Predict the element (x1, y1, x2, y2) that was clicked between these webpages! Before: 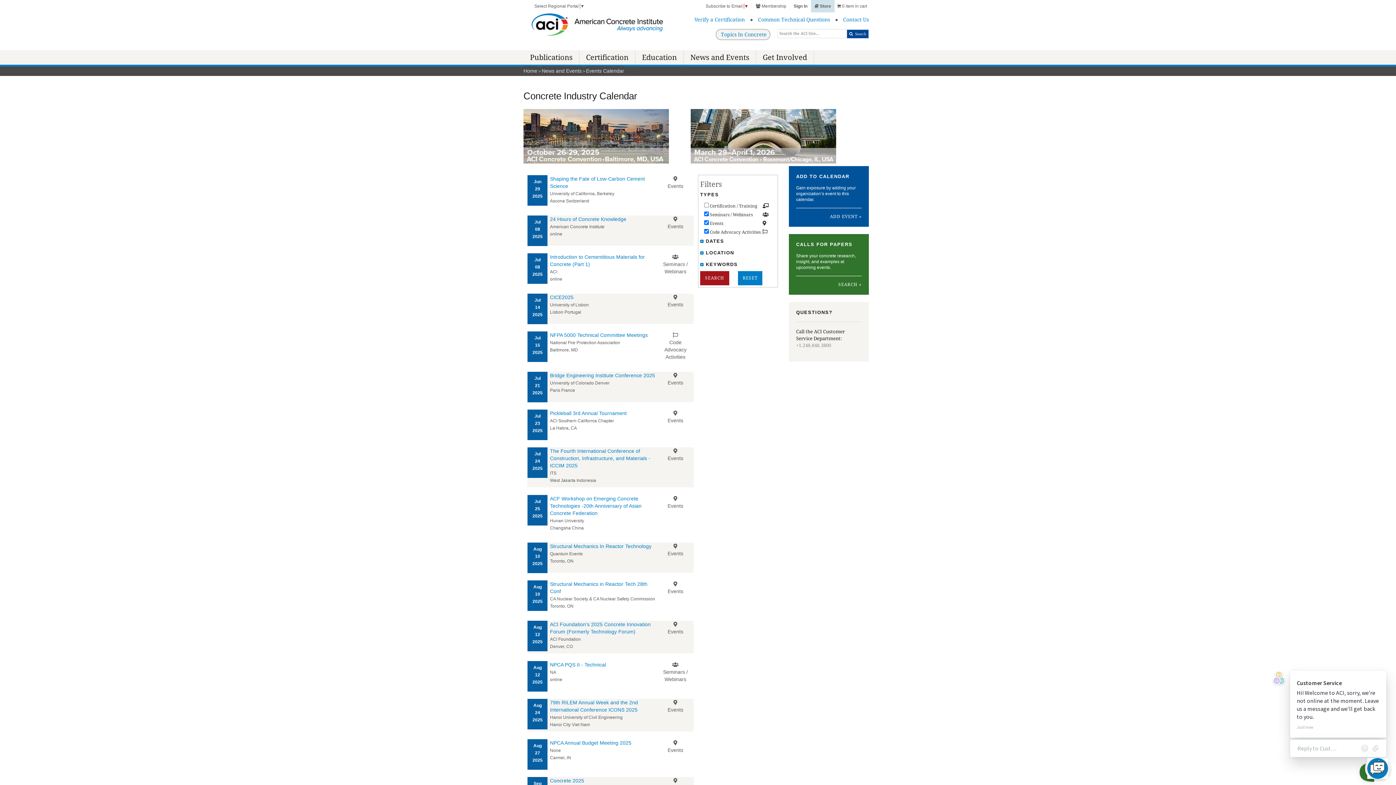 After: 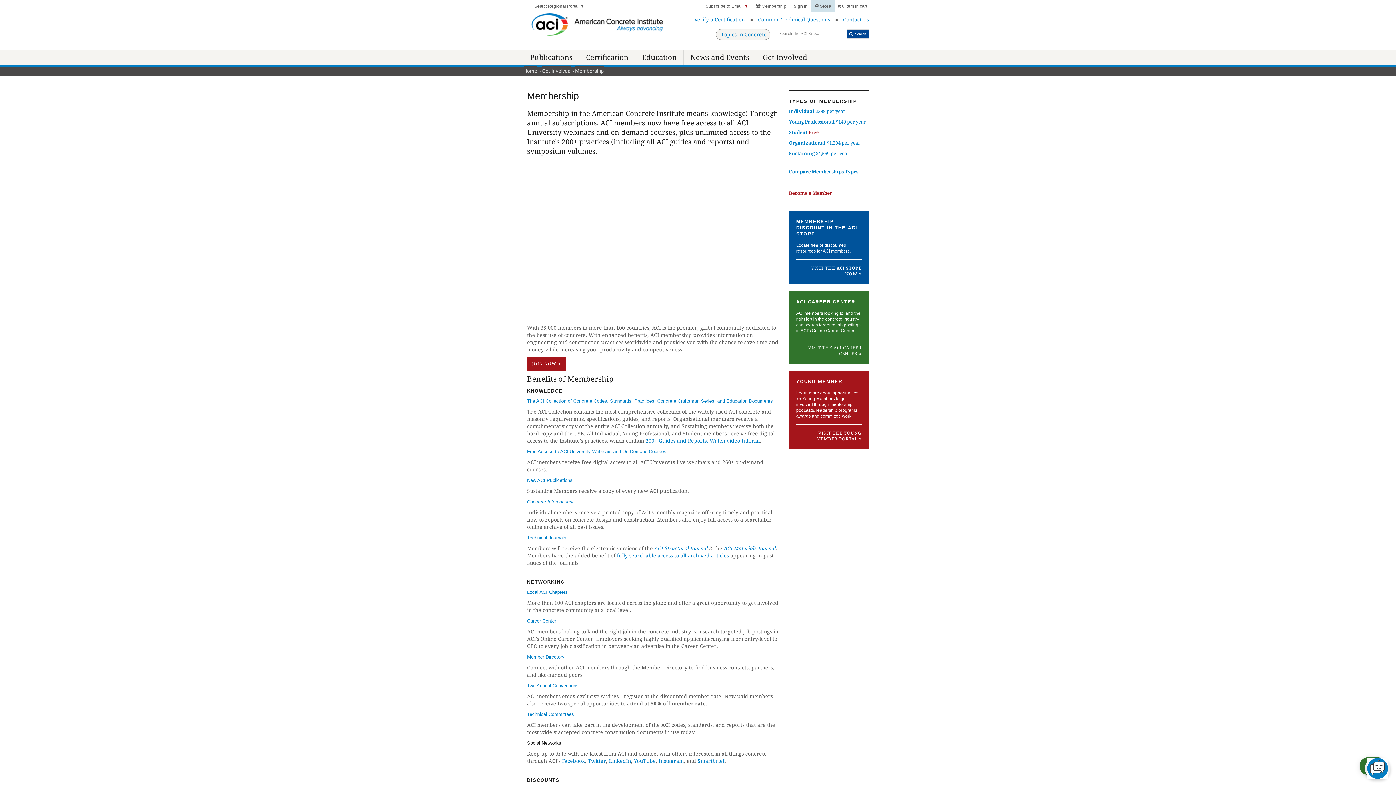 Action: label:  Membership bbox: (752, 0, 790, 12)